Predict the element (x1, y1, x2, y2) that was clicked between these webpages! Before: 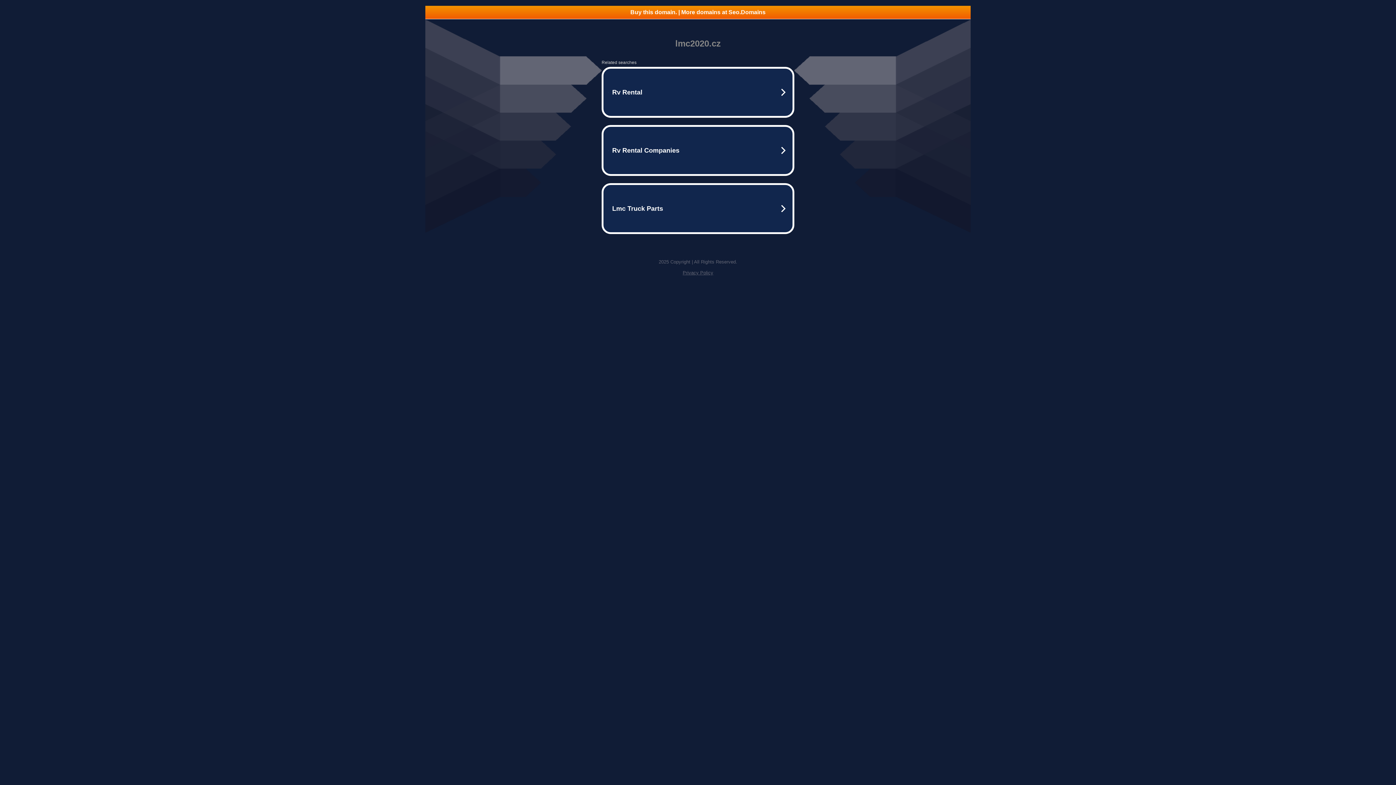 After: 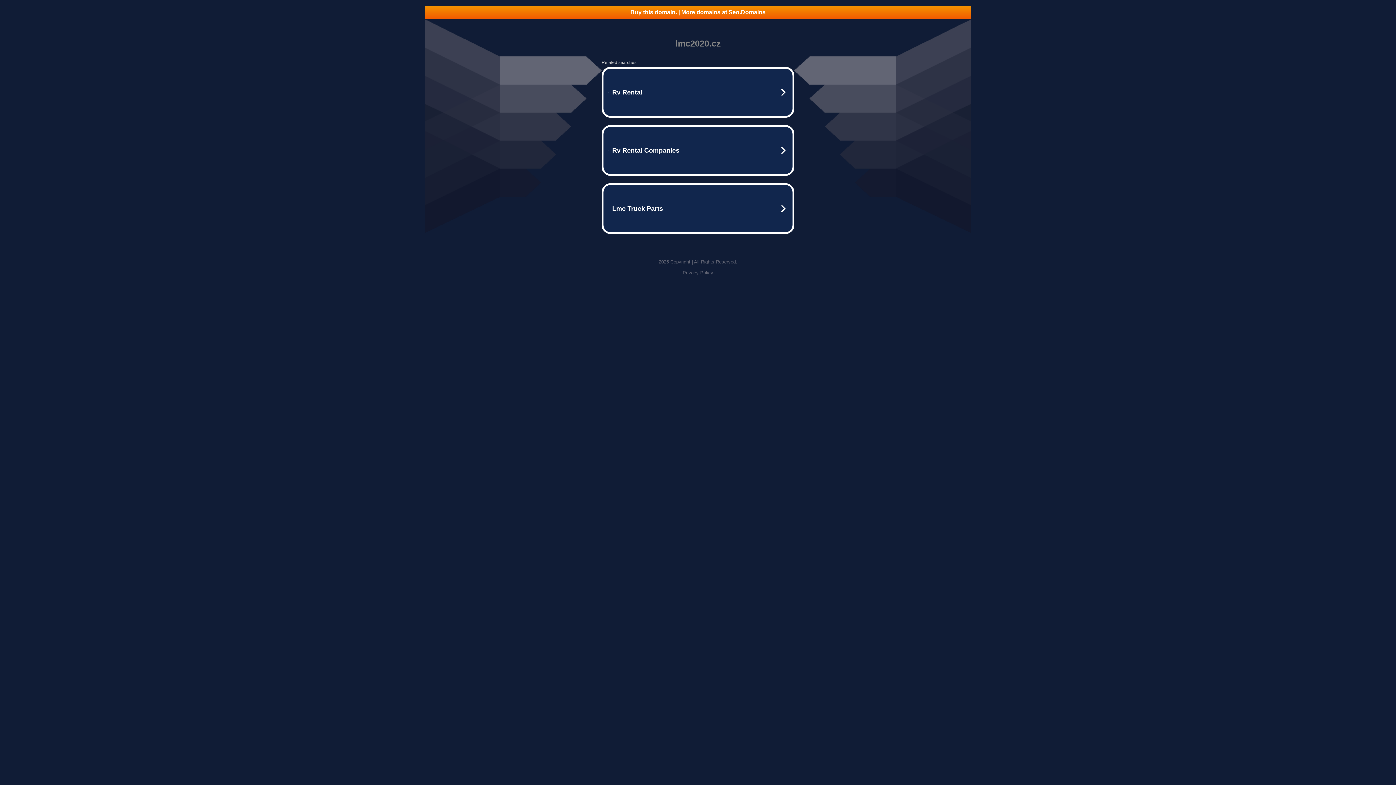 Action: label: Privacy Policy bbox: (682, 270, 713, 275)